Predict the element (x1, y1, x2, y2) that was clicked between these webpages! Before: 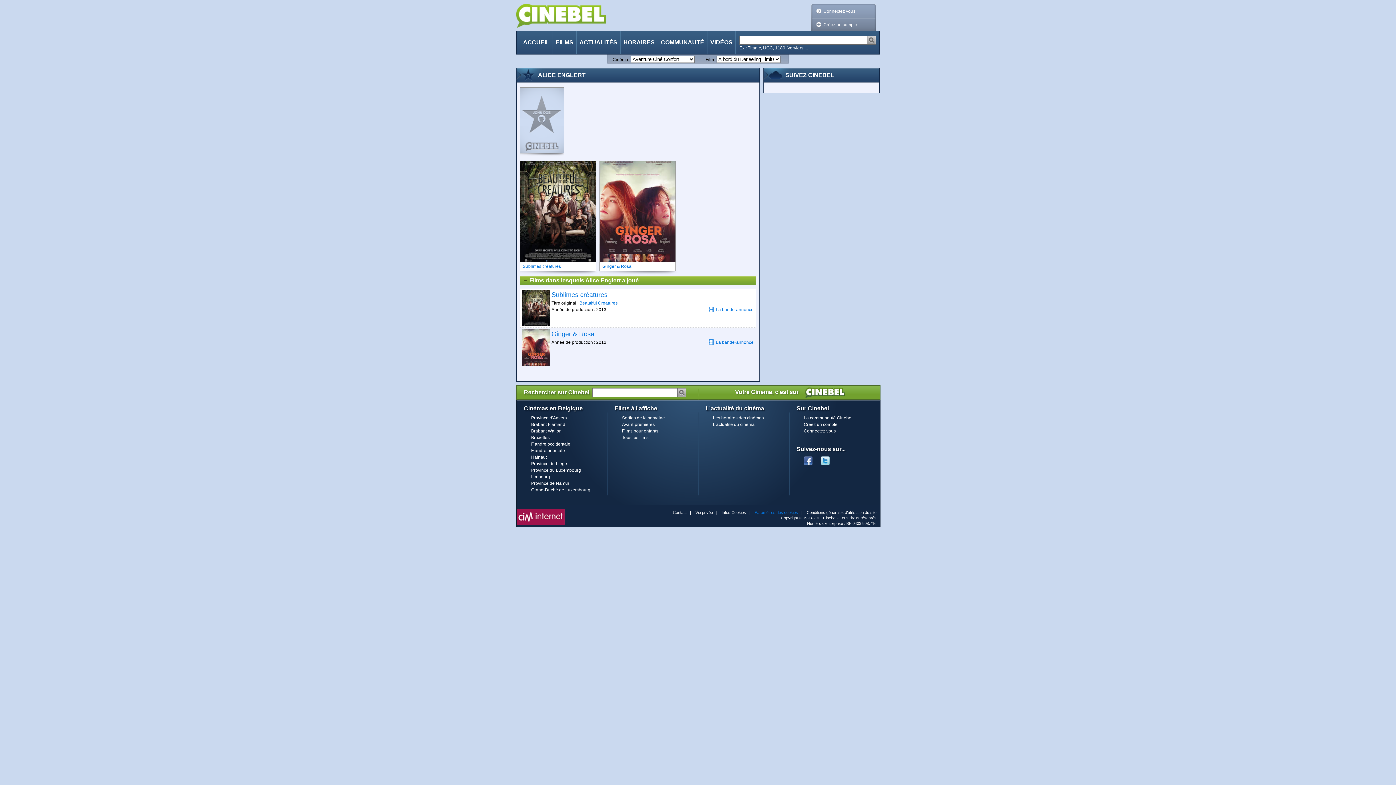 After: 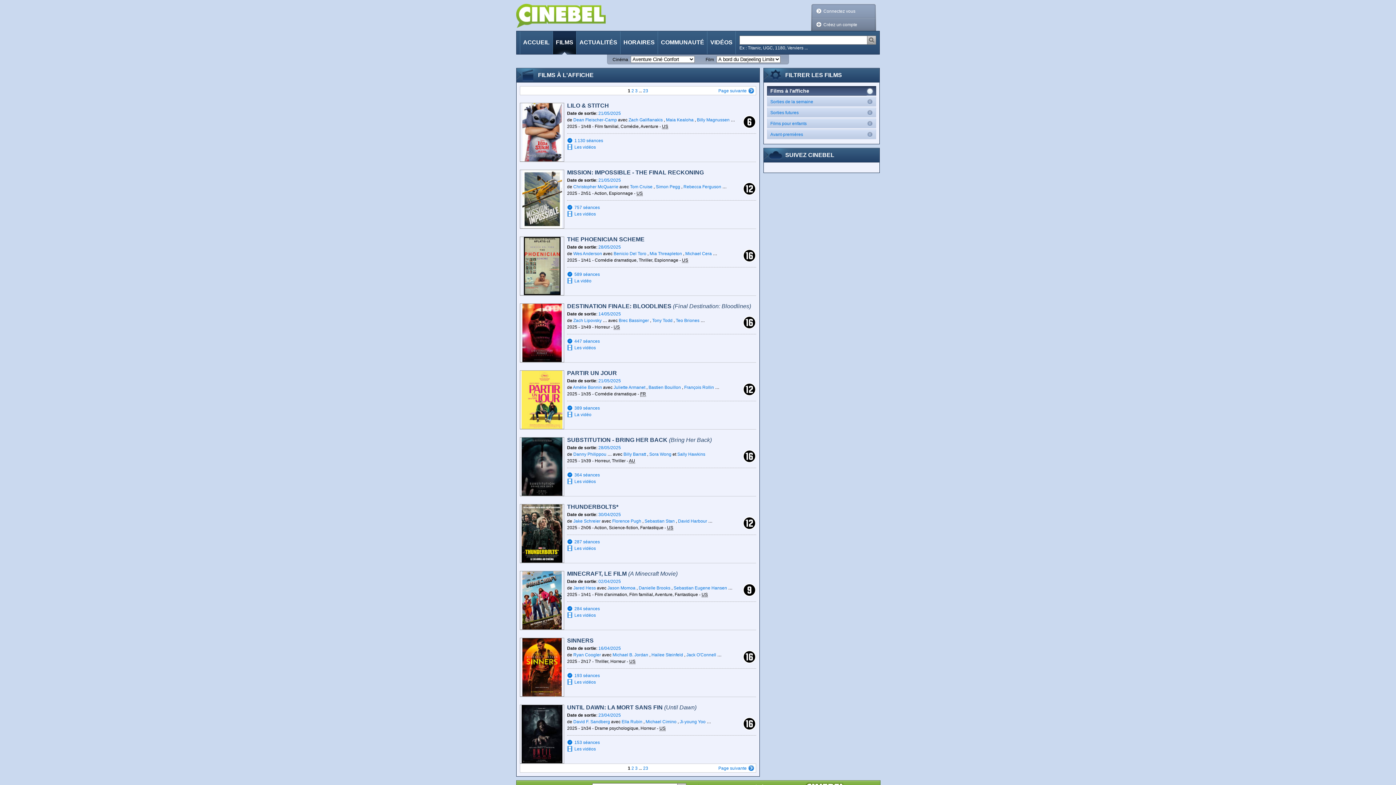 Action: bbox: (622, 435, 648, 440) label: Tous les films